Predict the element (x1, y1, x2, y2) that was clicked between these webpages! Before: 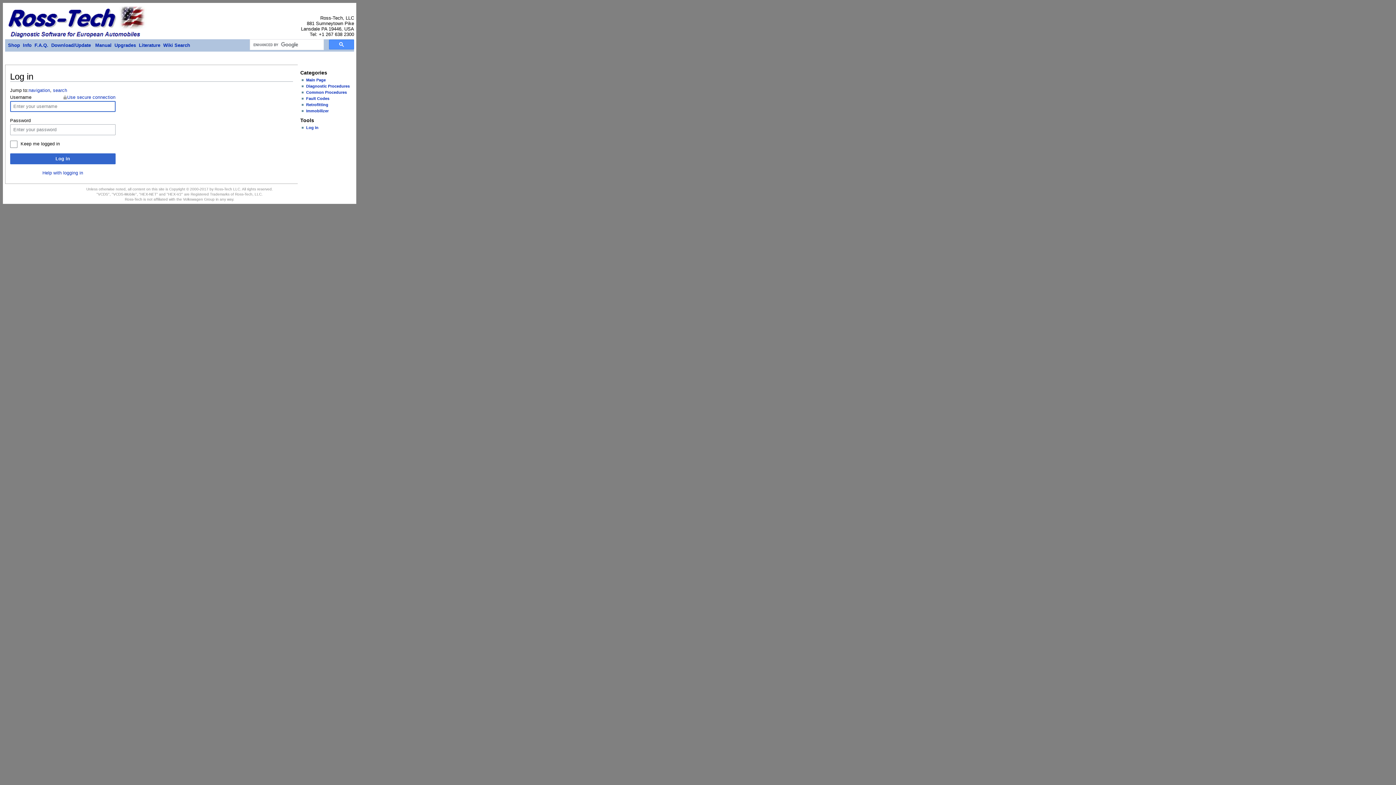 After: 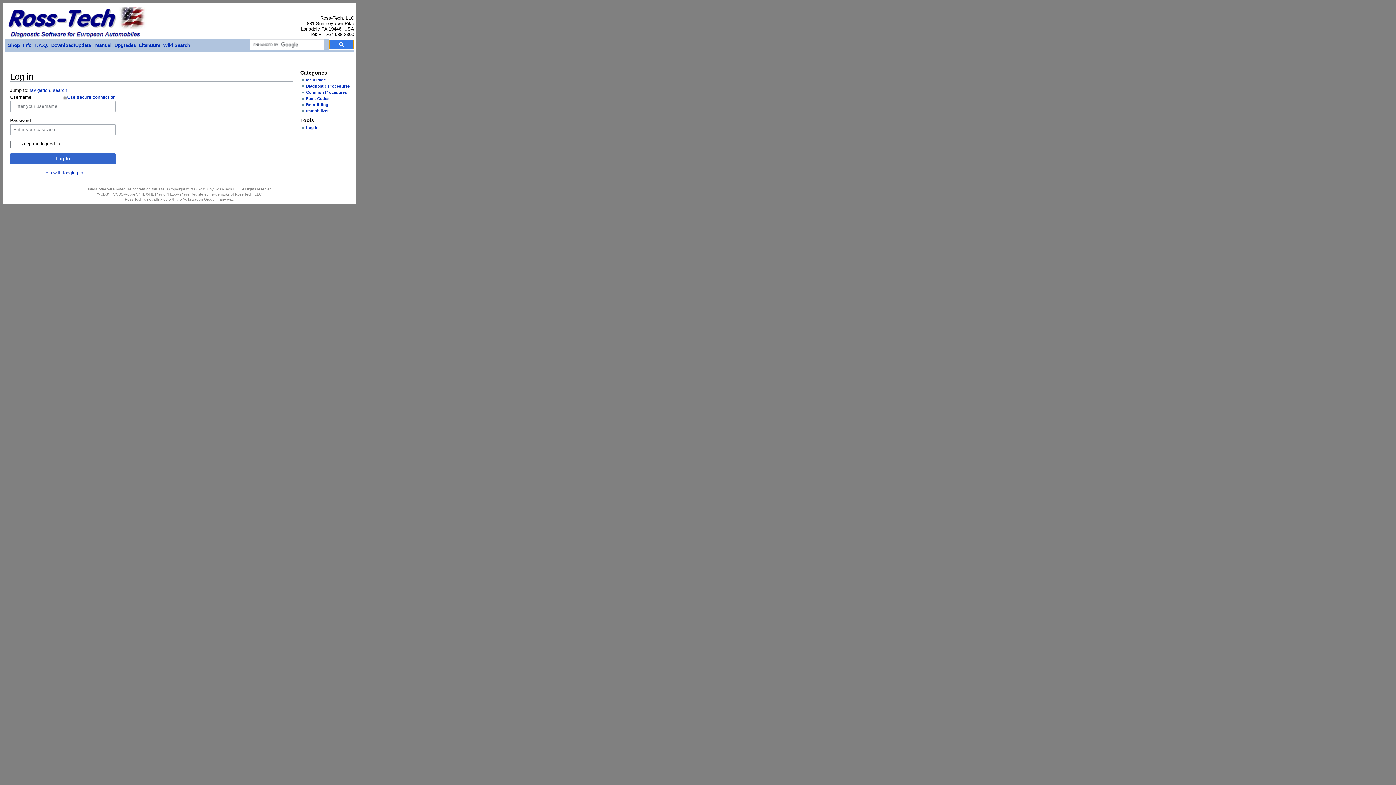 Action: bbox: (329, 39, 354, 49)